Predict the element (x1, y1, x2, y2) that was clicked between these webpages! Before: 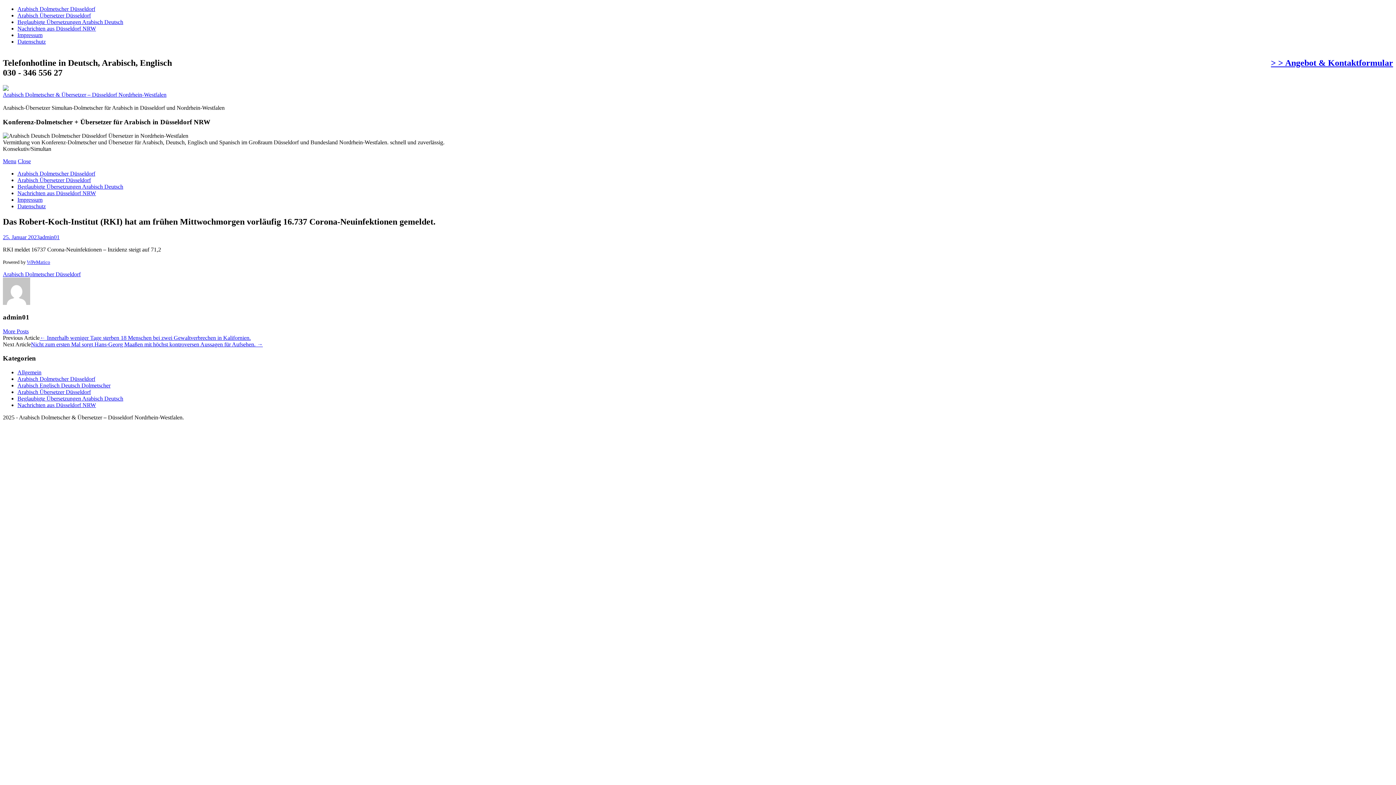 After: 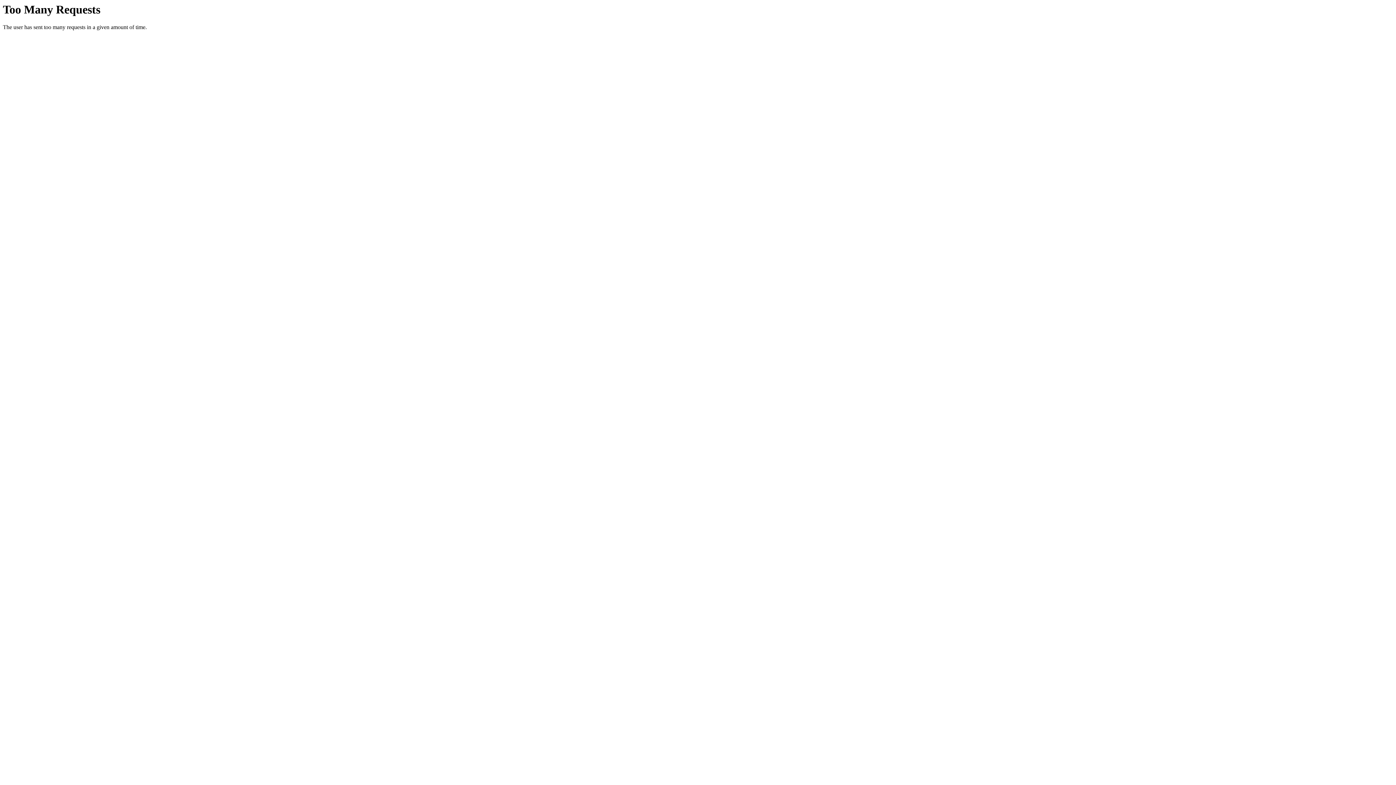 Action: bbox: (2, 271, 80, 277) label: Arabisch Dolmetscher Düsseldorf